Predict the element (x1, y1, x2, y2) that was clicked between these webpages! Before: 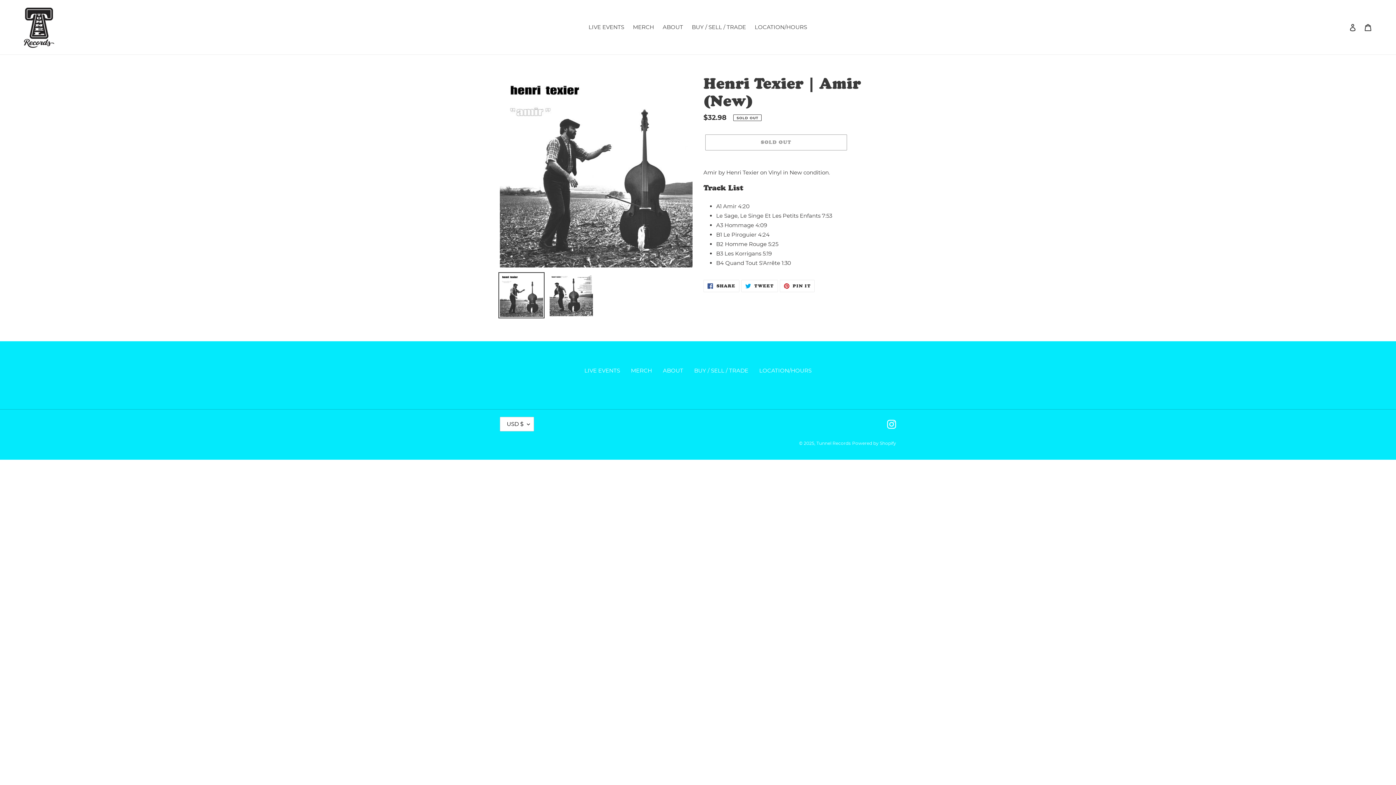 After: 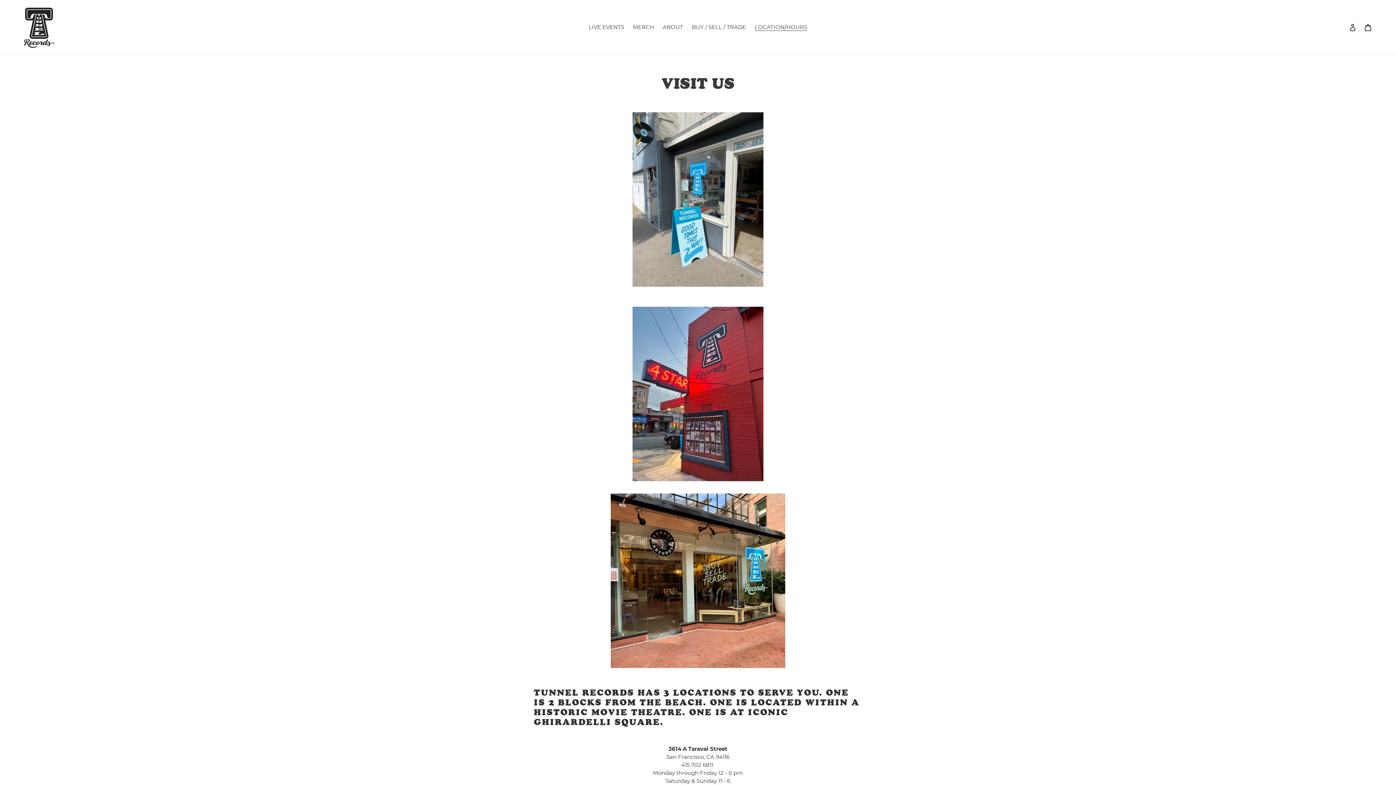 Action: label: LOCATION/HOURS bbox: (751, 22, 810, 32)